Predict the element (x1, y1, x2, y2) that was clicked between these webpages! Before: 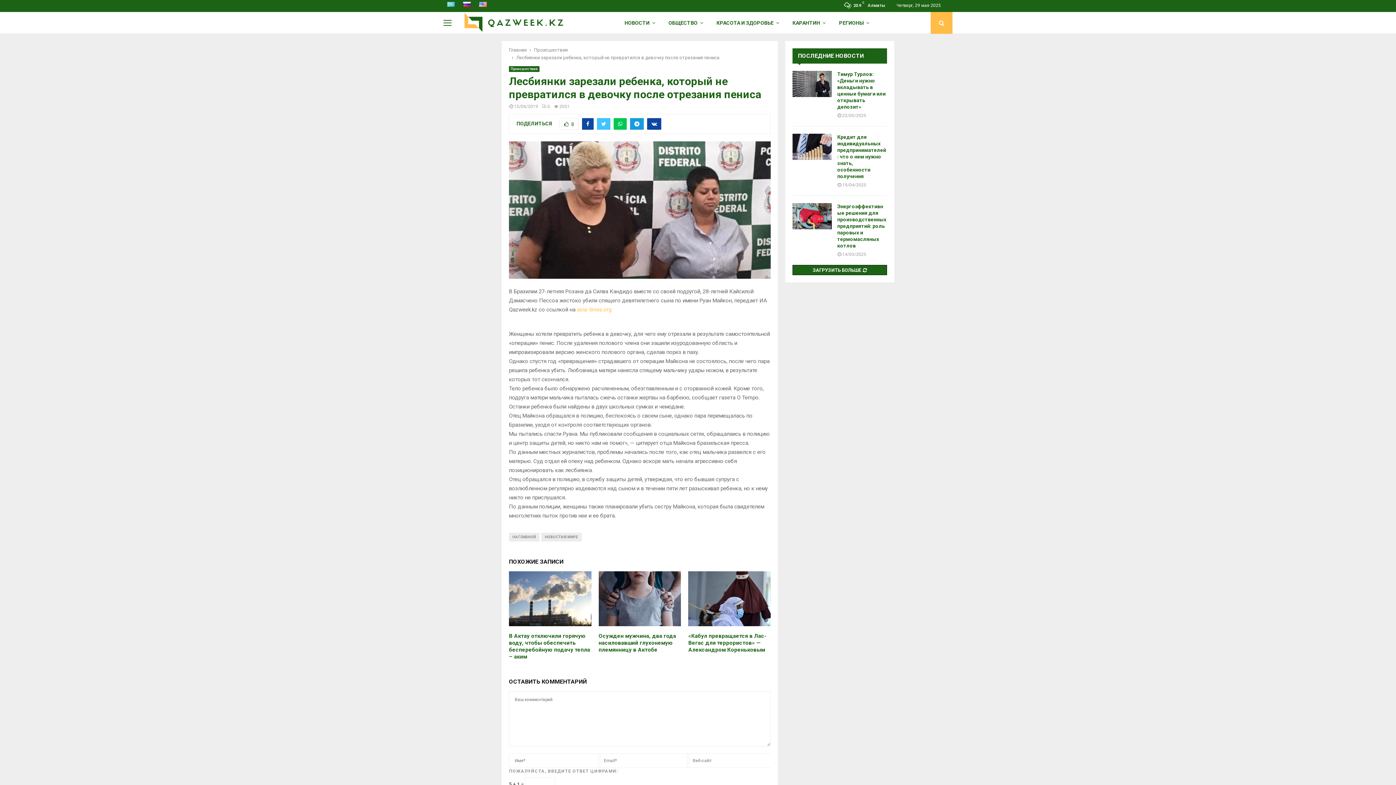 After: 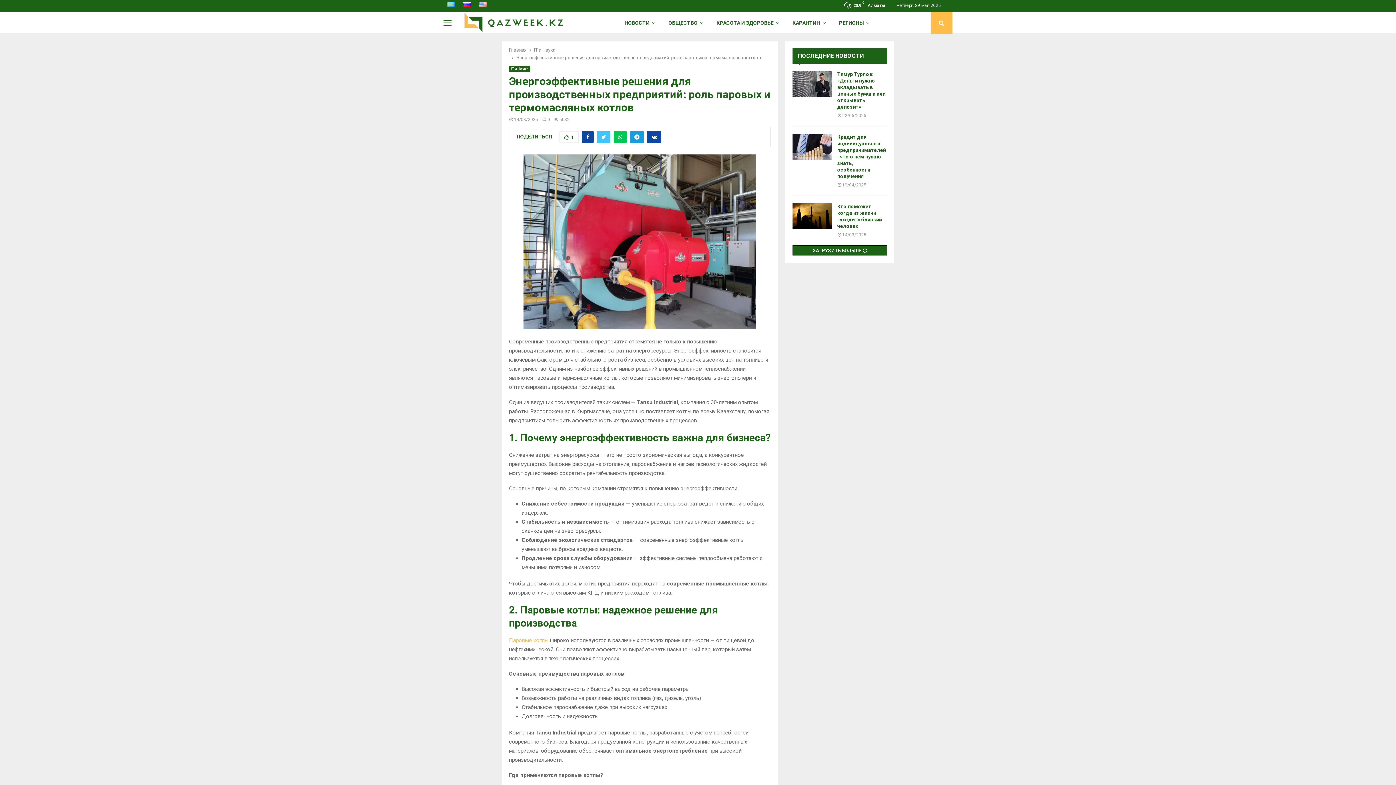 Action: label: Энергоэффективные решения для производственных предприятий: роль паровых и термомасляных котлов bbox: (837, 203, 886, 248)